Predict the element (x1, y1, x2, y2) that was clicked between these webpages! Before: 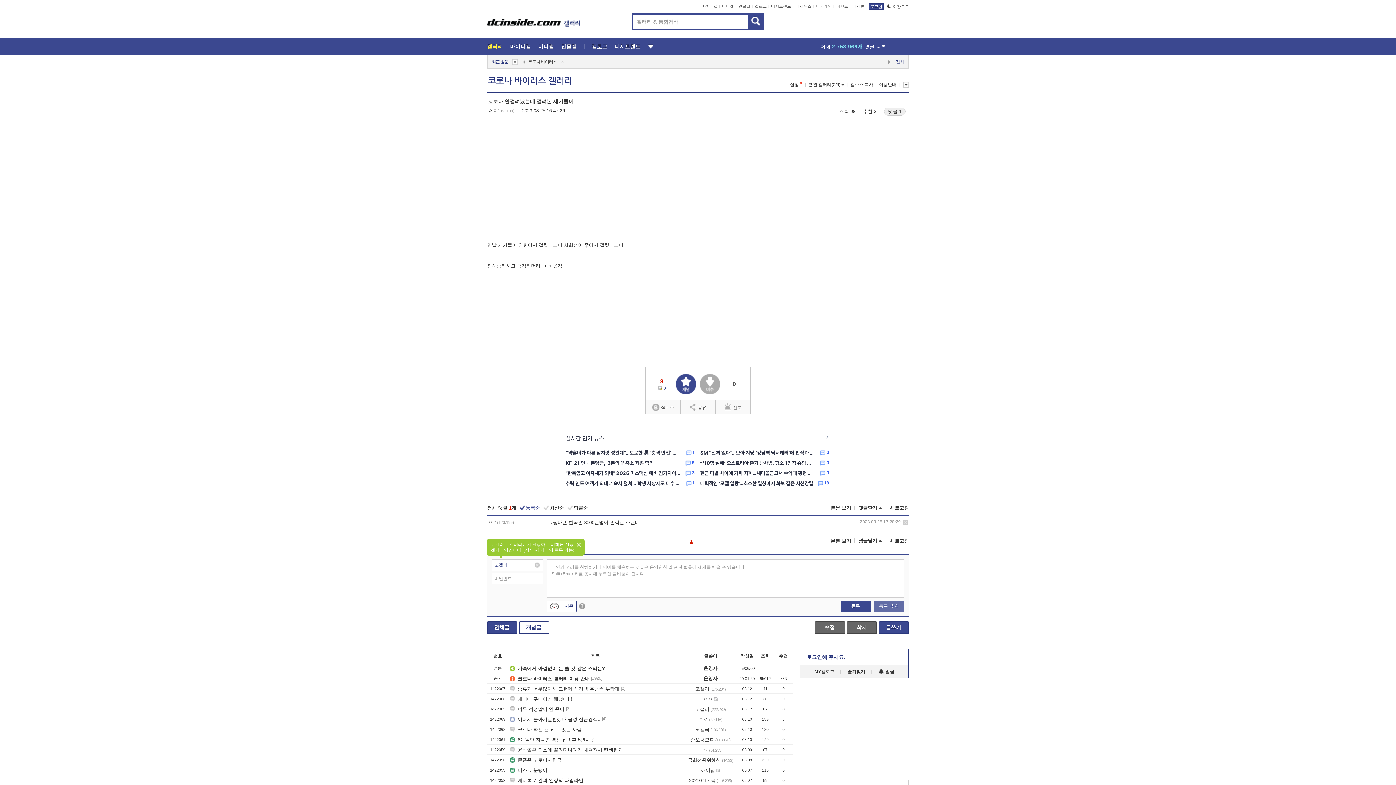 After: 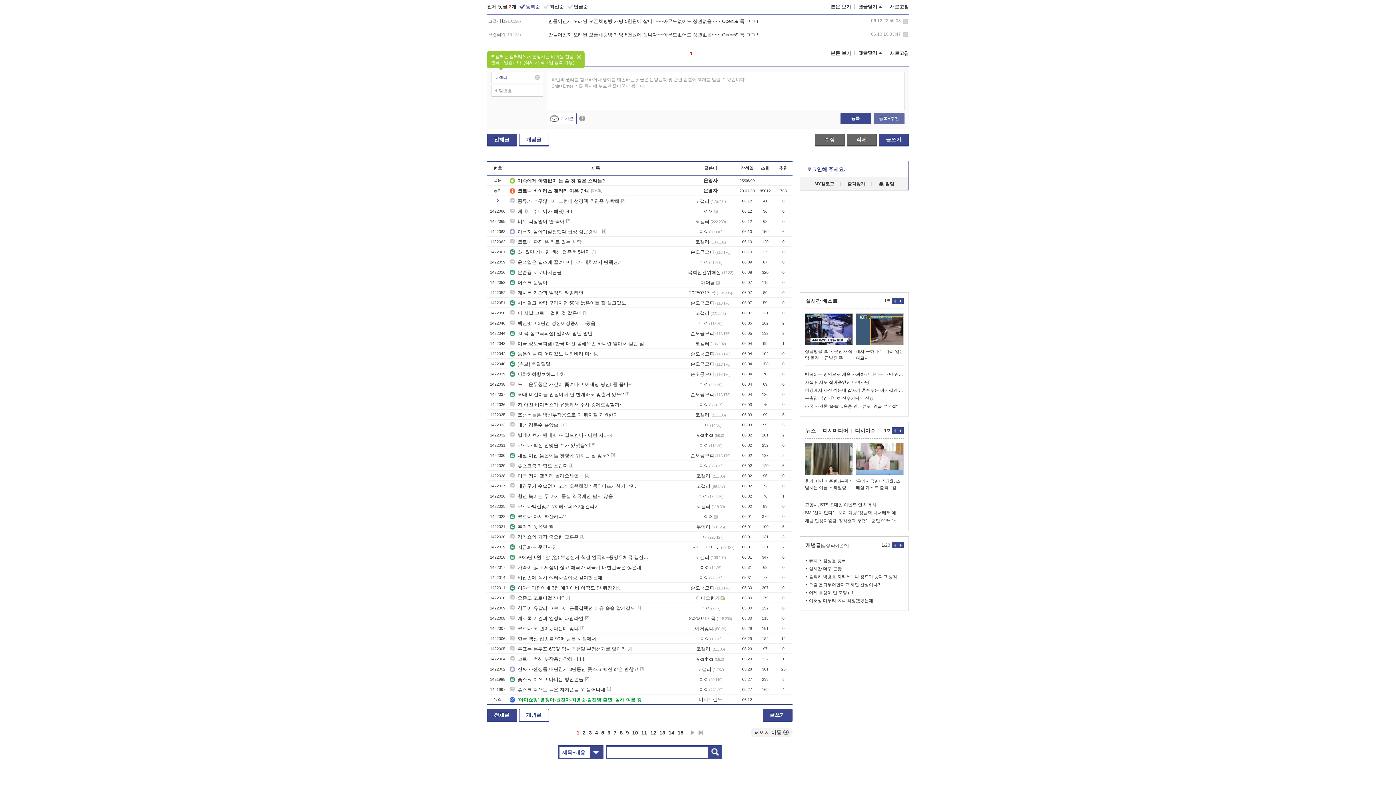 Action: bbox: (621, 685, 625, 691) label: [2]